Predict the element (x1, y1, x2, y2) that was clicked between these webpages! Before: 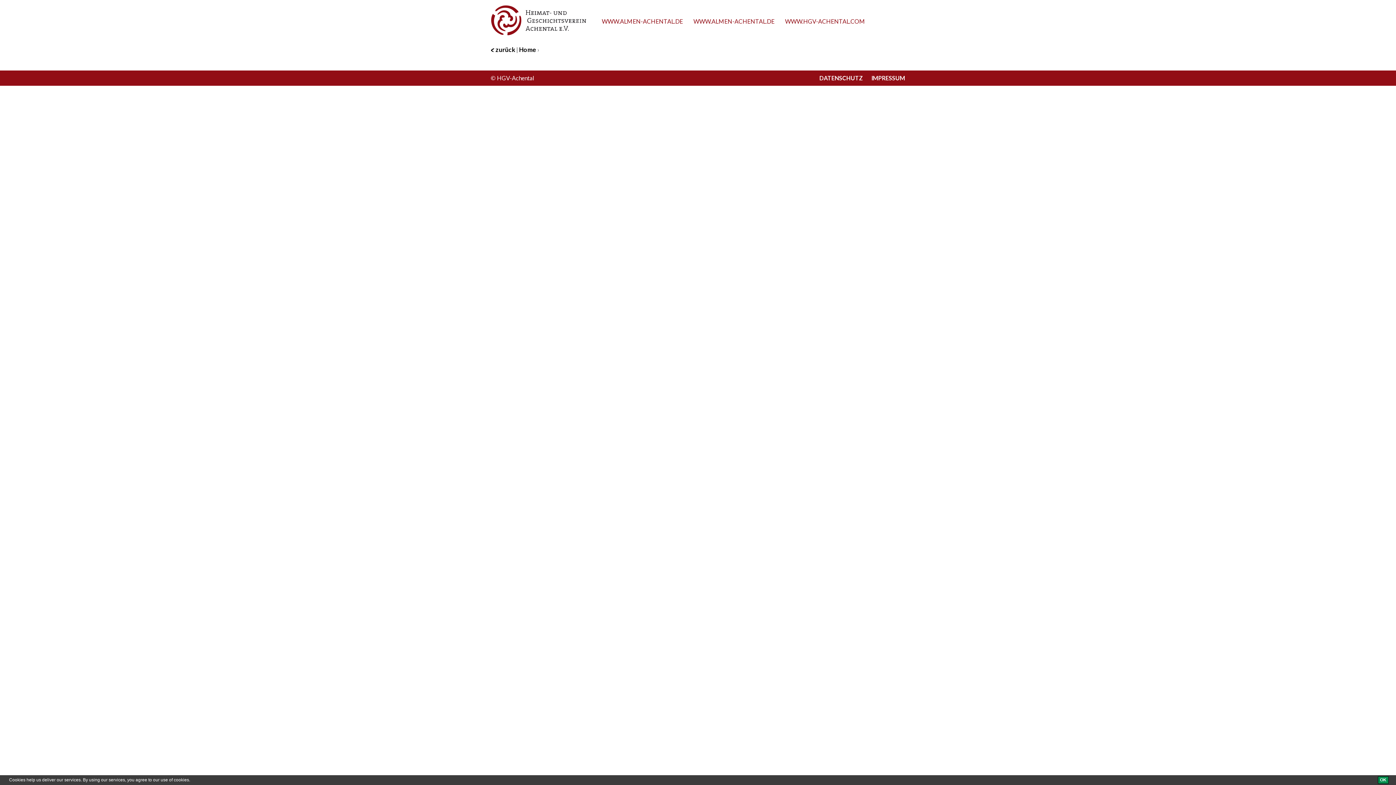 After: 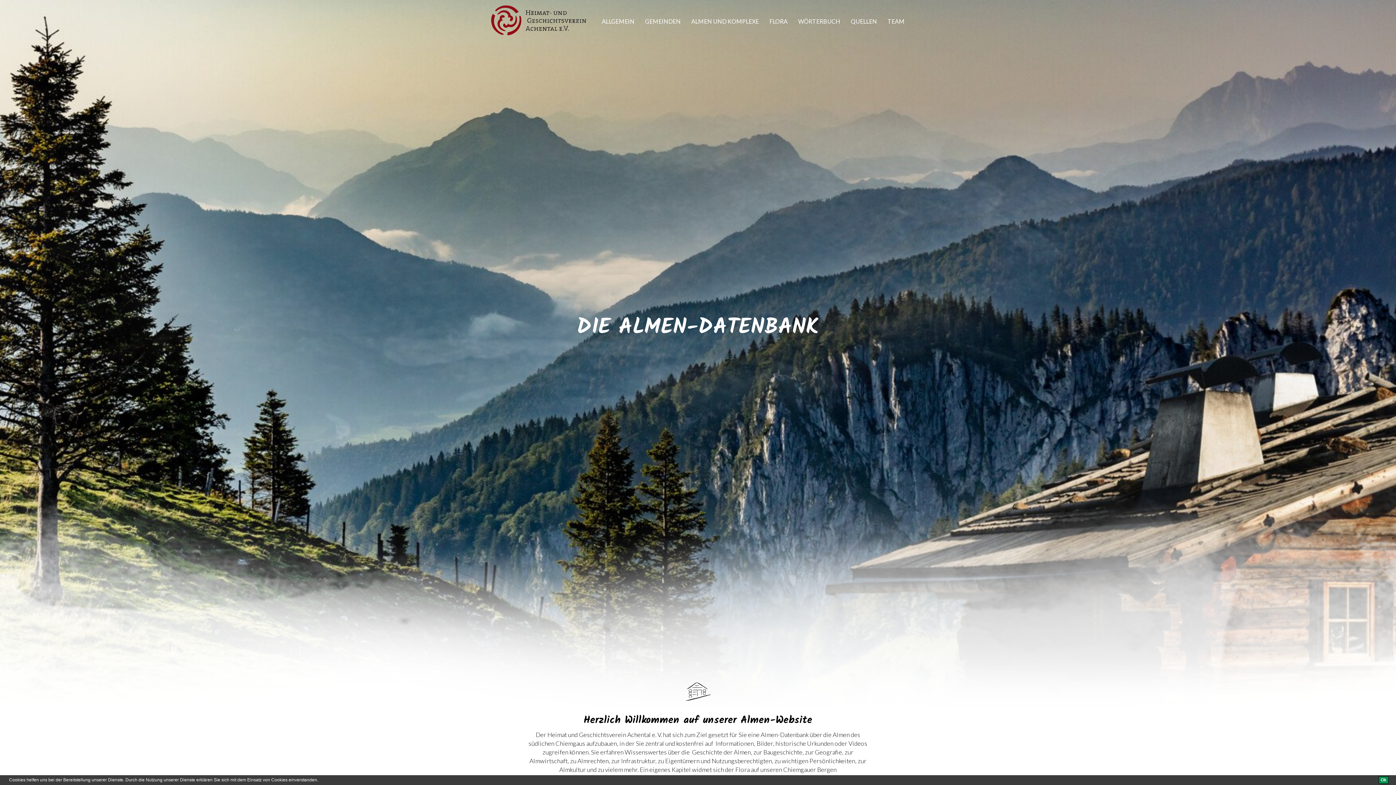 Action: label: WWW.ALMEN-ACHENTAL.DE bbox: (602, 17, 683, 24)